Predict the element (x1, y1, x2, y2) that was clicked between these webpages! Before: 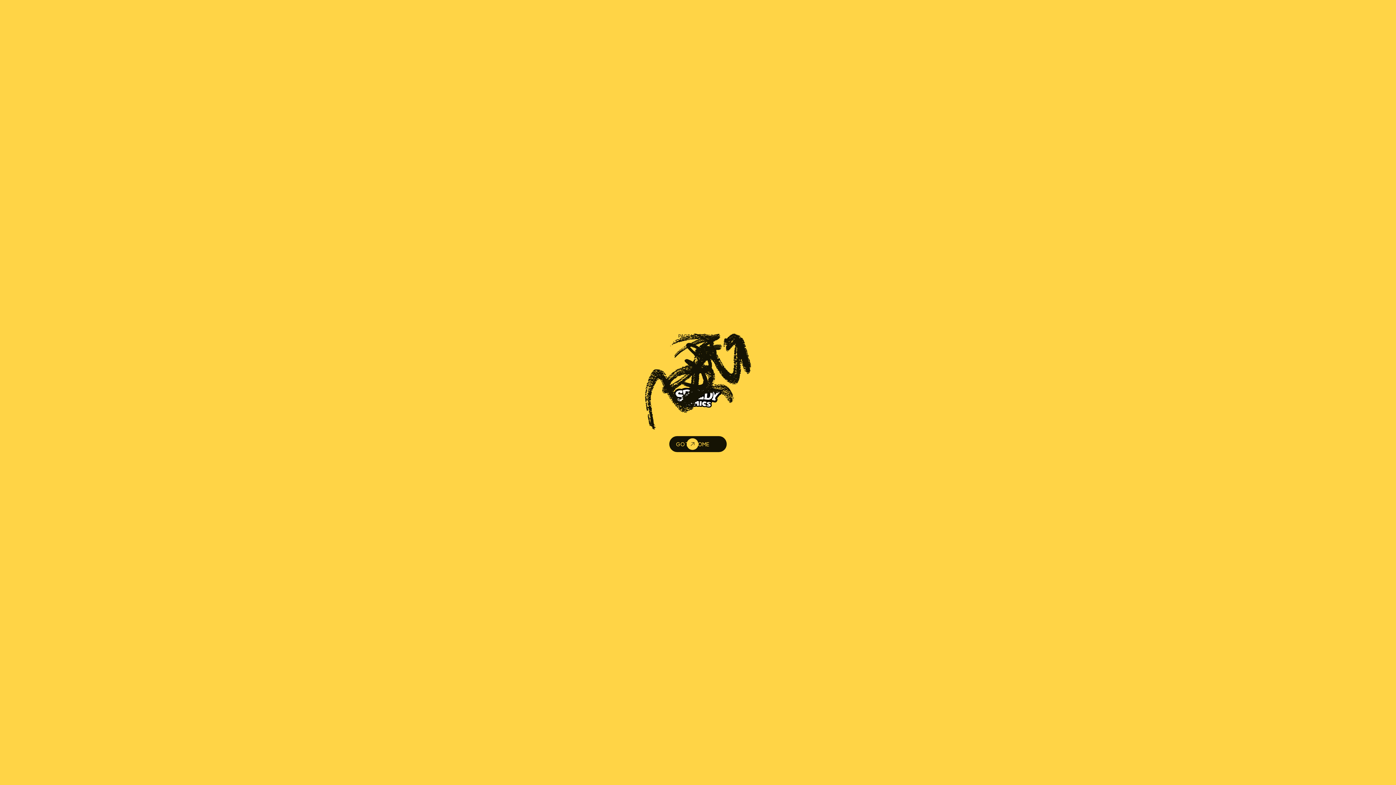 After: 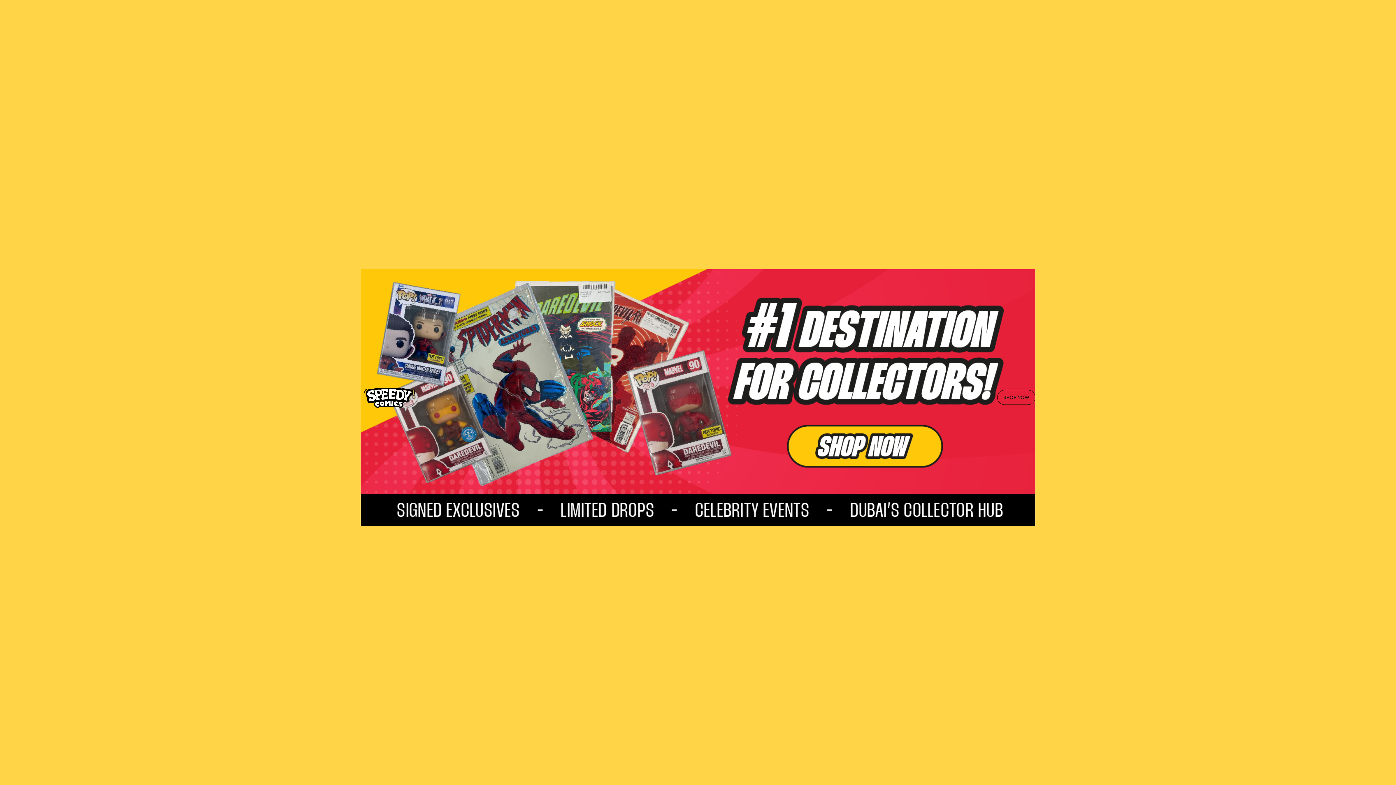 Action: bbox: (669, 436, 726, 452) label: GO TO HOME